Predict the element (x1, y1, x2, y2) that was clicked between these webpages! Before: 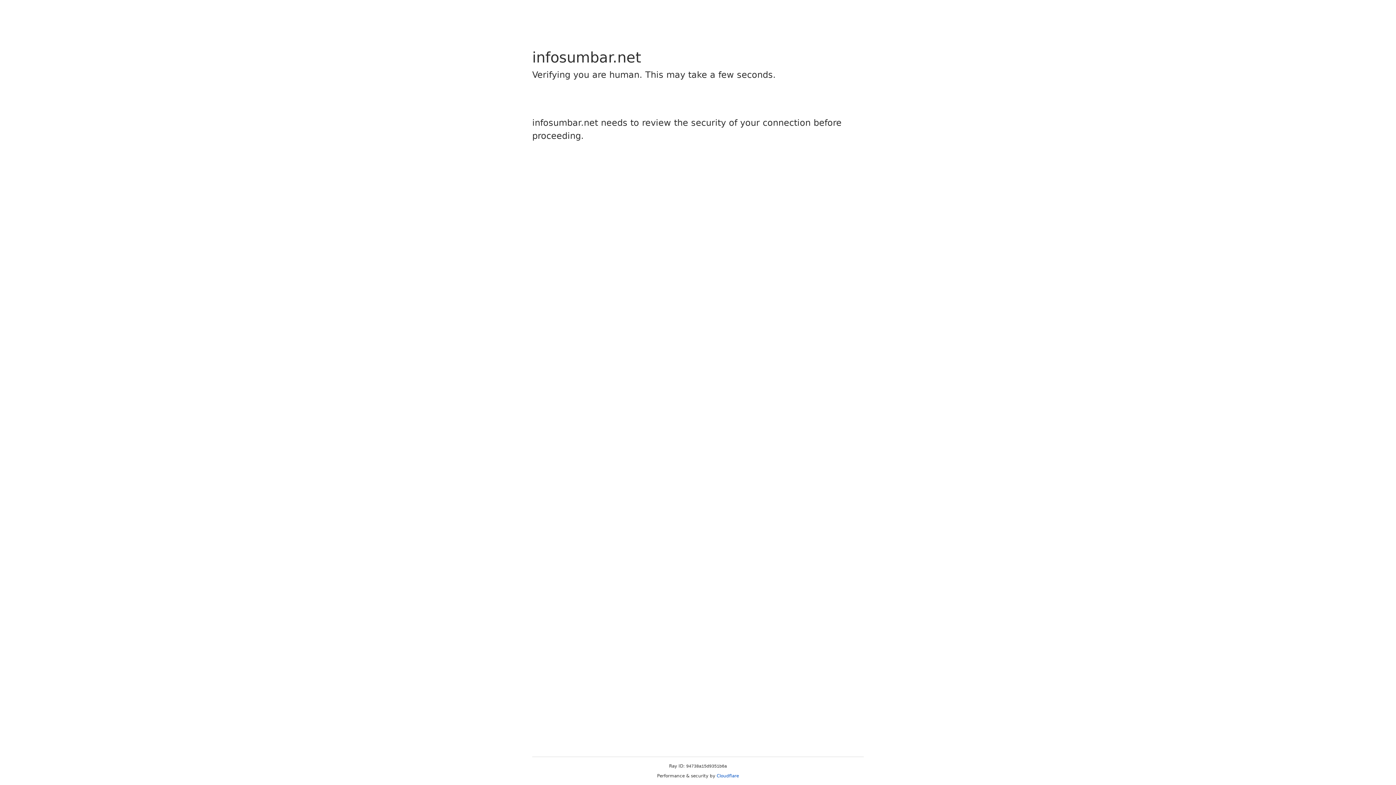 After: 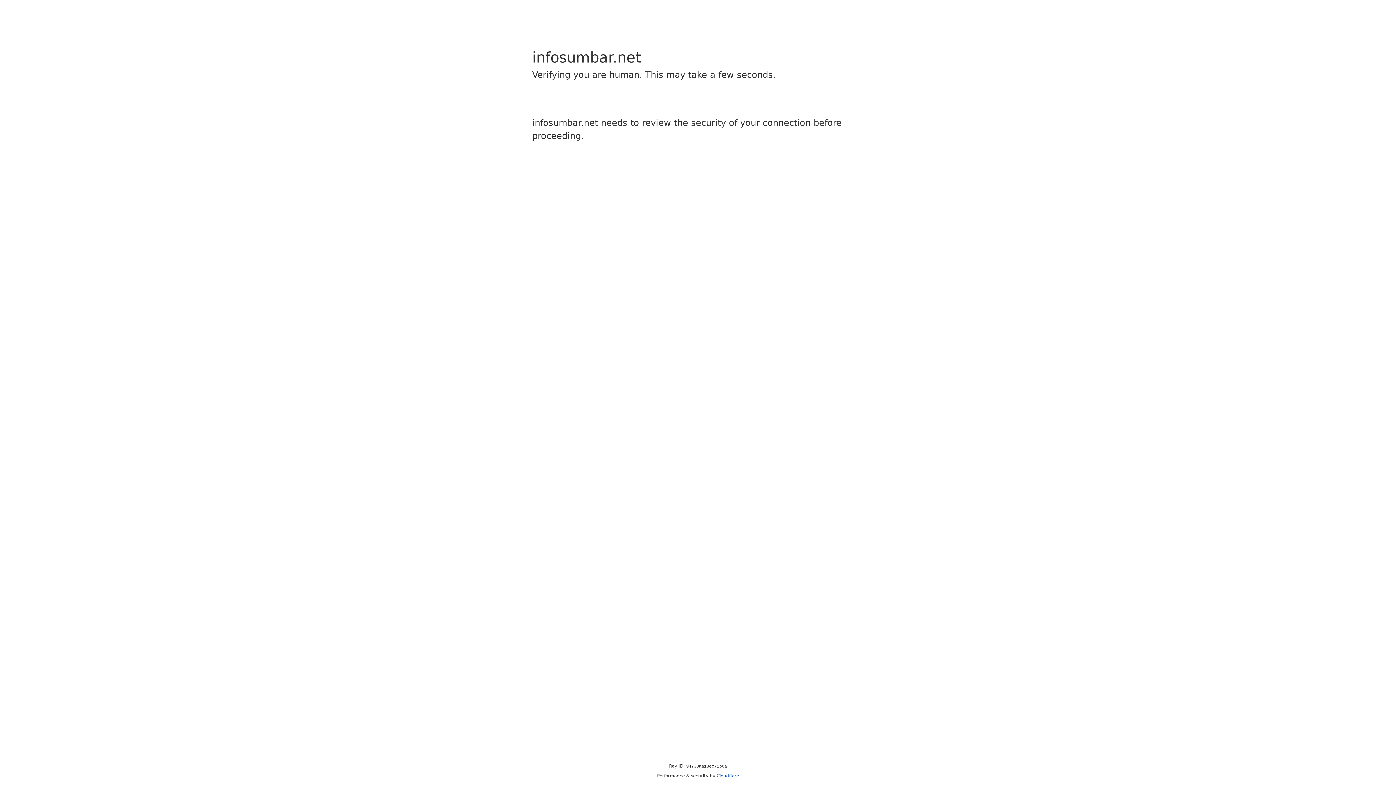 Action: label: Cloudflare bbox: (716, 773, 739, 778)